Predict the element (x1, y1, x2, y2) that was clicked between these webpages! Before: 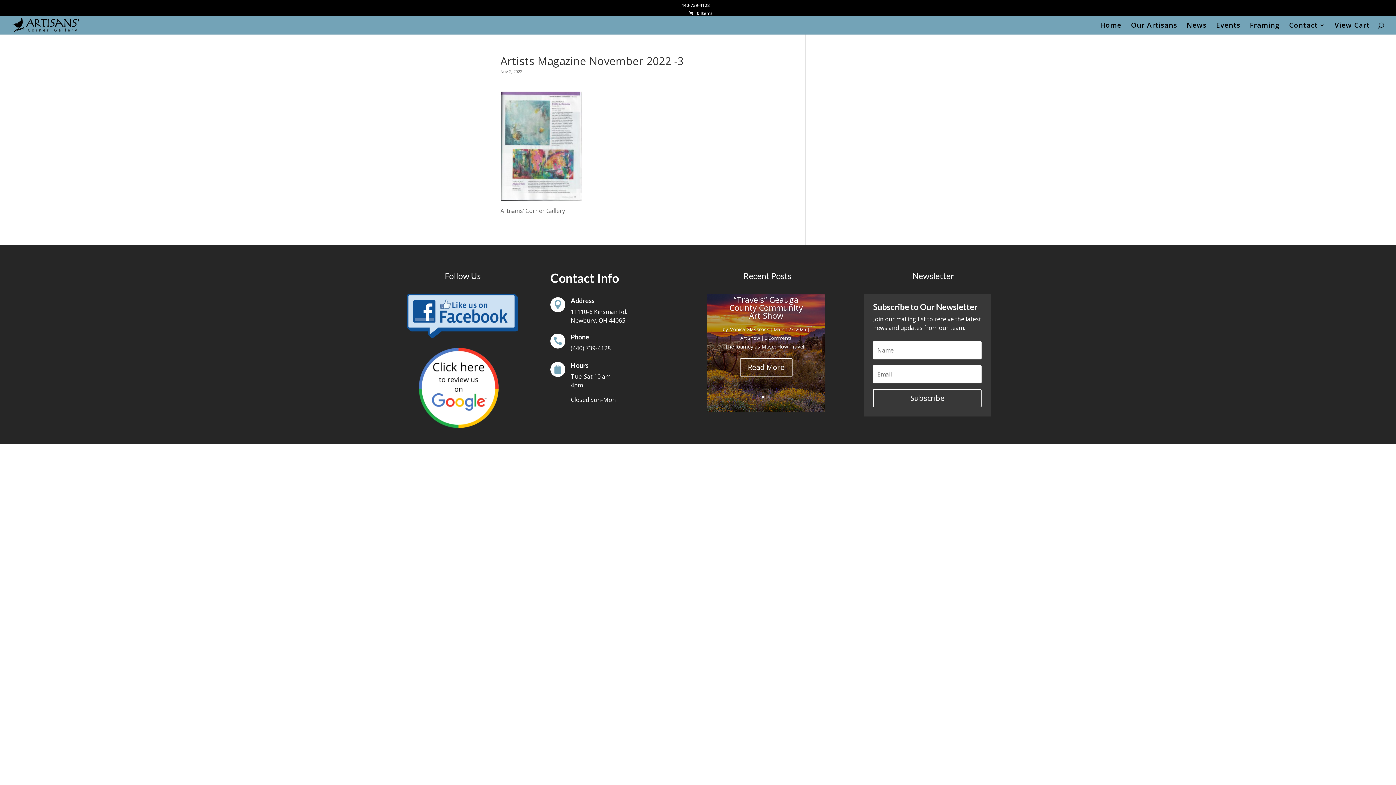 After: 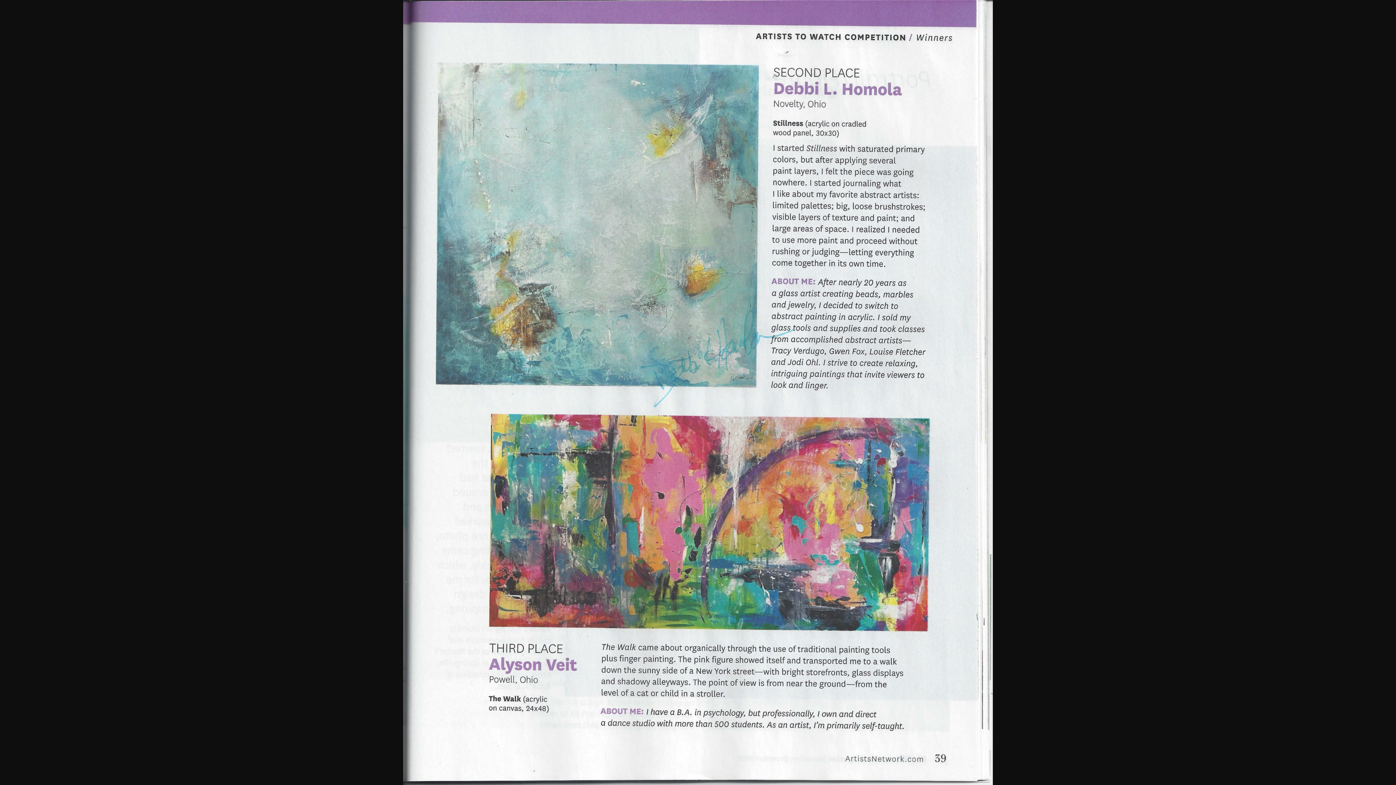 Action: bbox: (500, 192, 582, 200)